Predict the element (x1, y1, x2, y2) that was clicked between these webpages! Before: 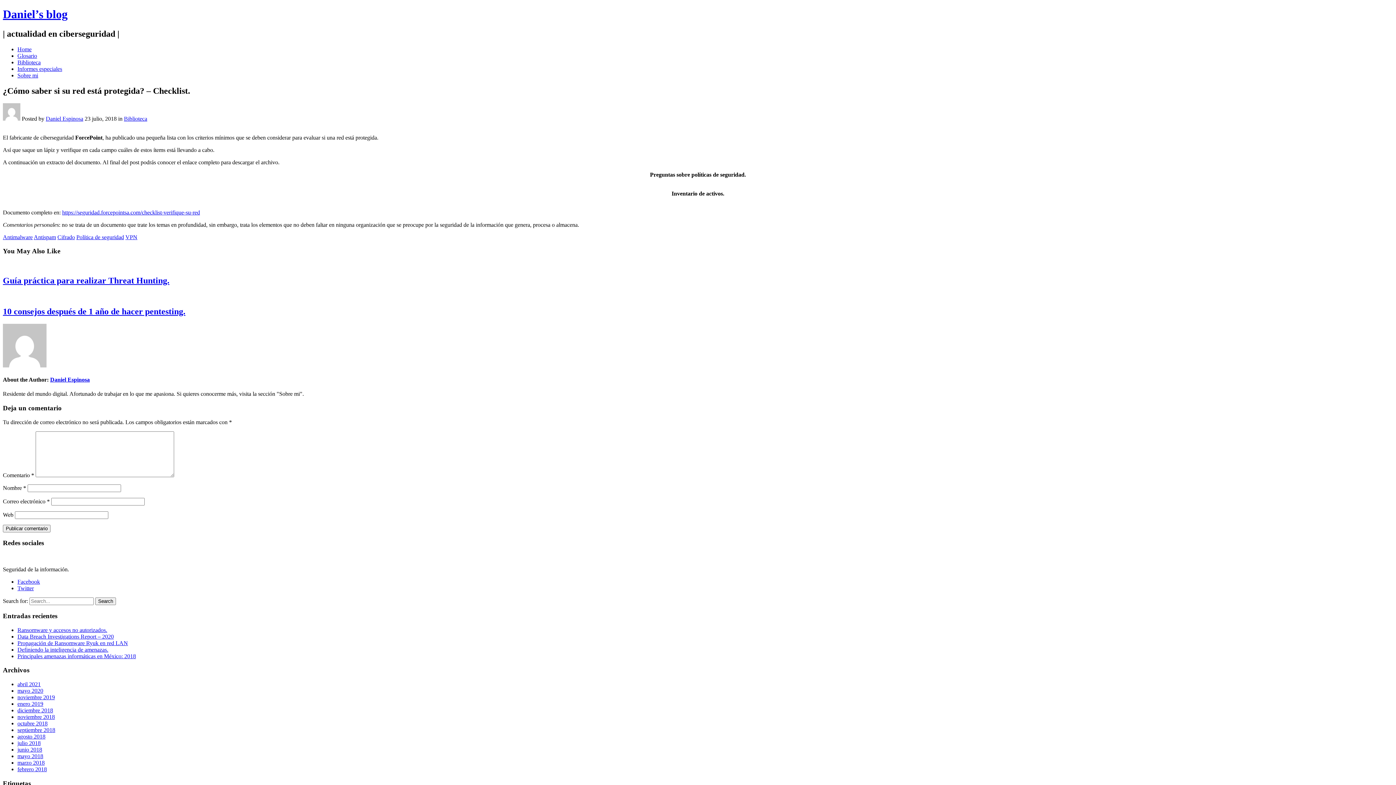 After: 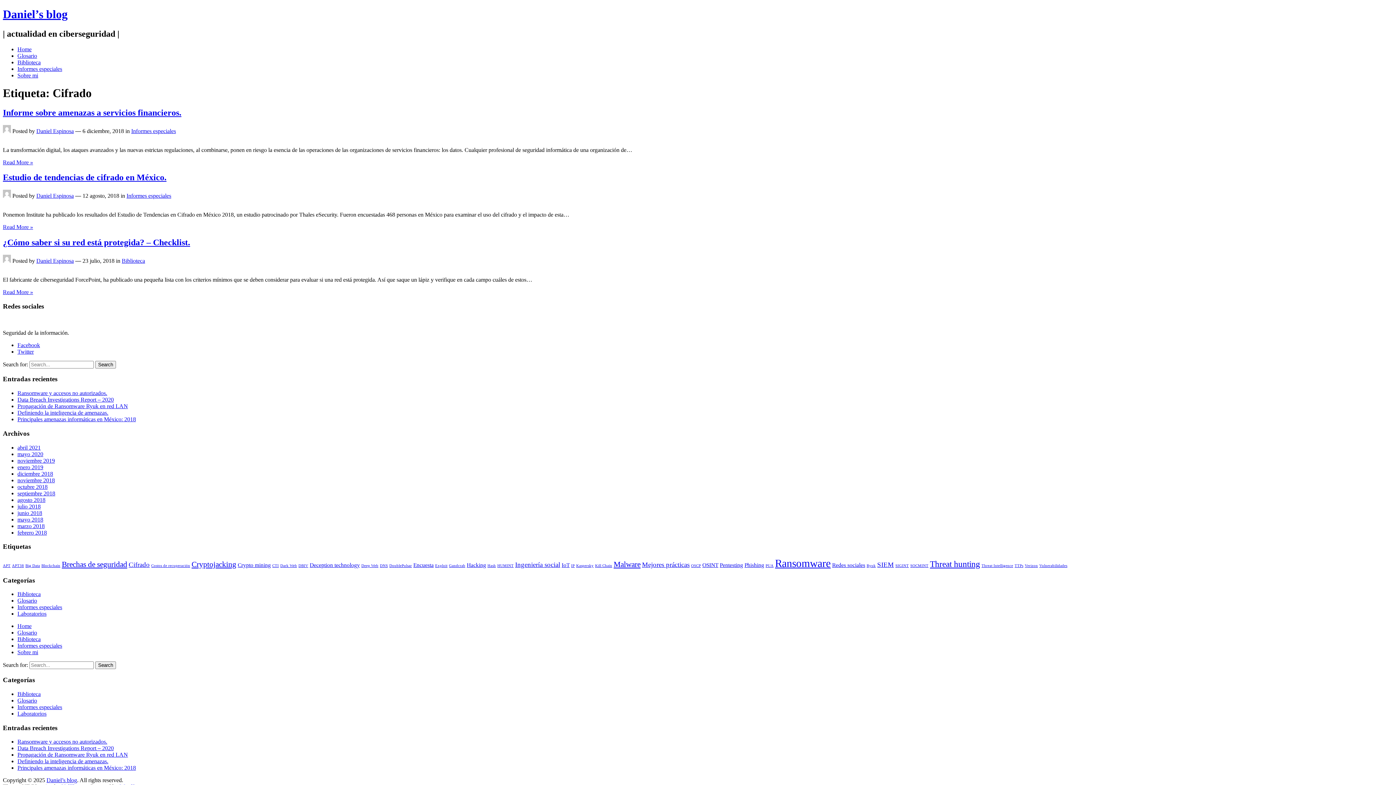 Action: label: Cifrado bbox: (57, 234, 74, 240)